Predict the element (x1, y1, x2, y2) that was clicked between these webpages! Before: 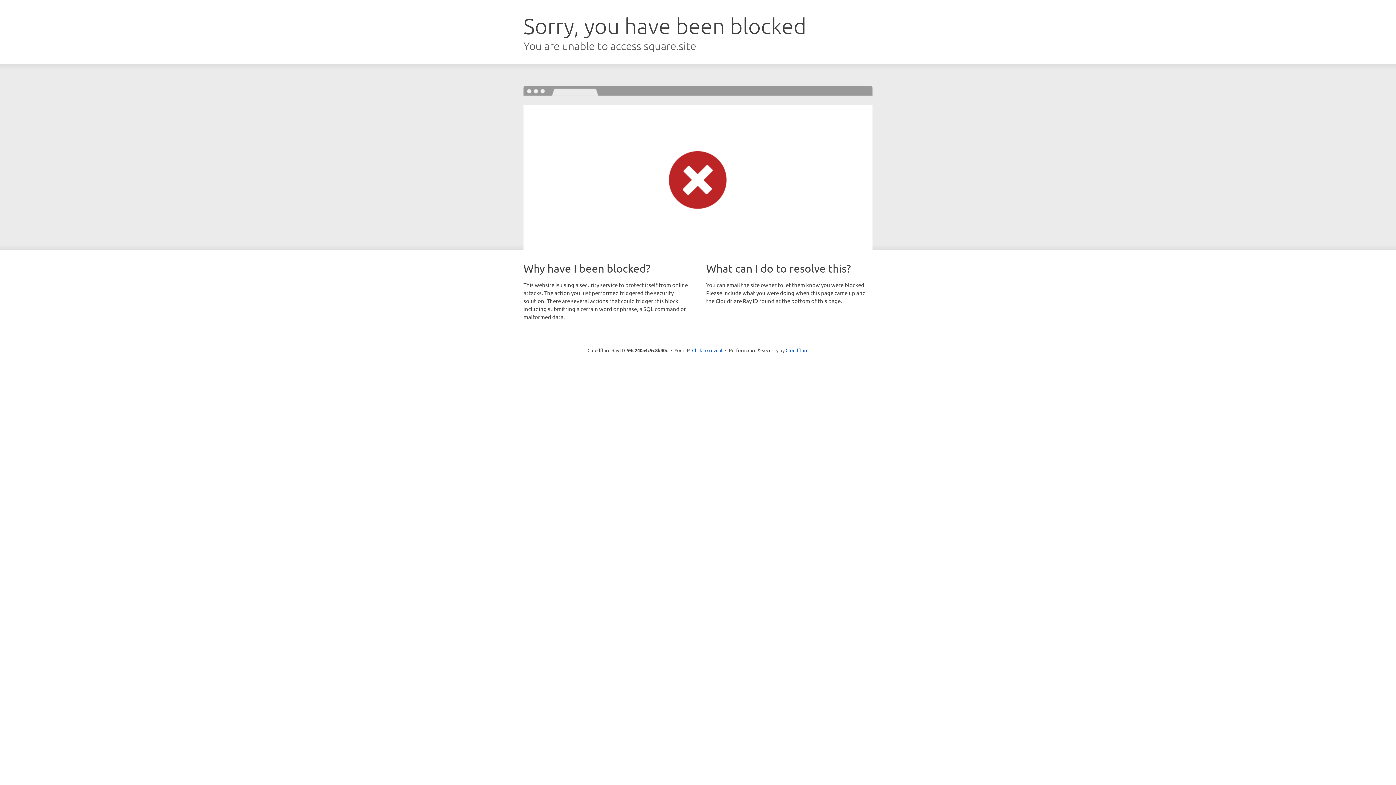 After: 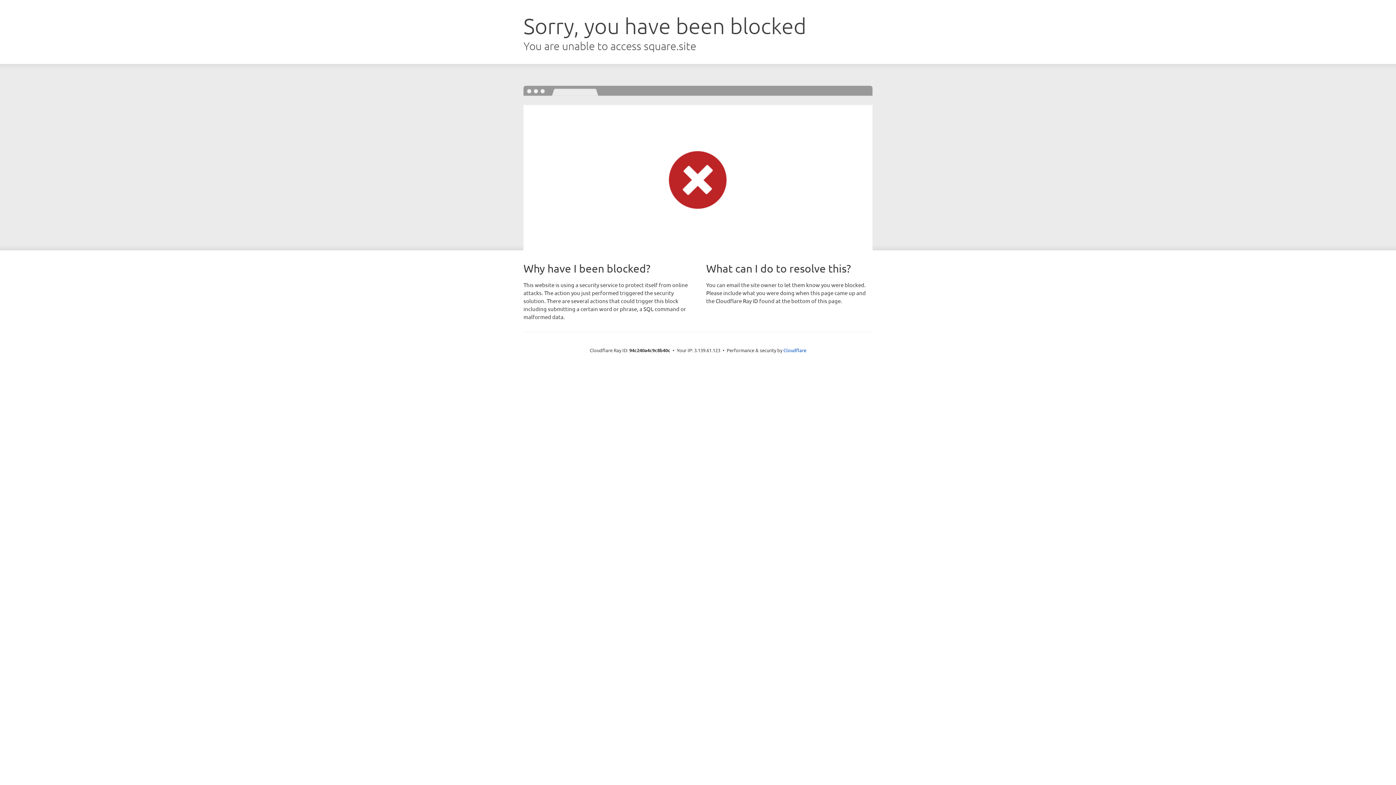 Action: bbox: (692, 346, 722, 353) label: Click to reveal